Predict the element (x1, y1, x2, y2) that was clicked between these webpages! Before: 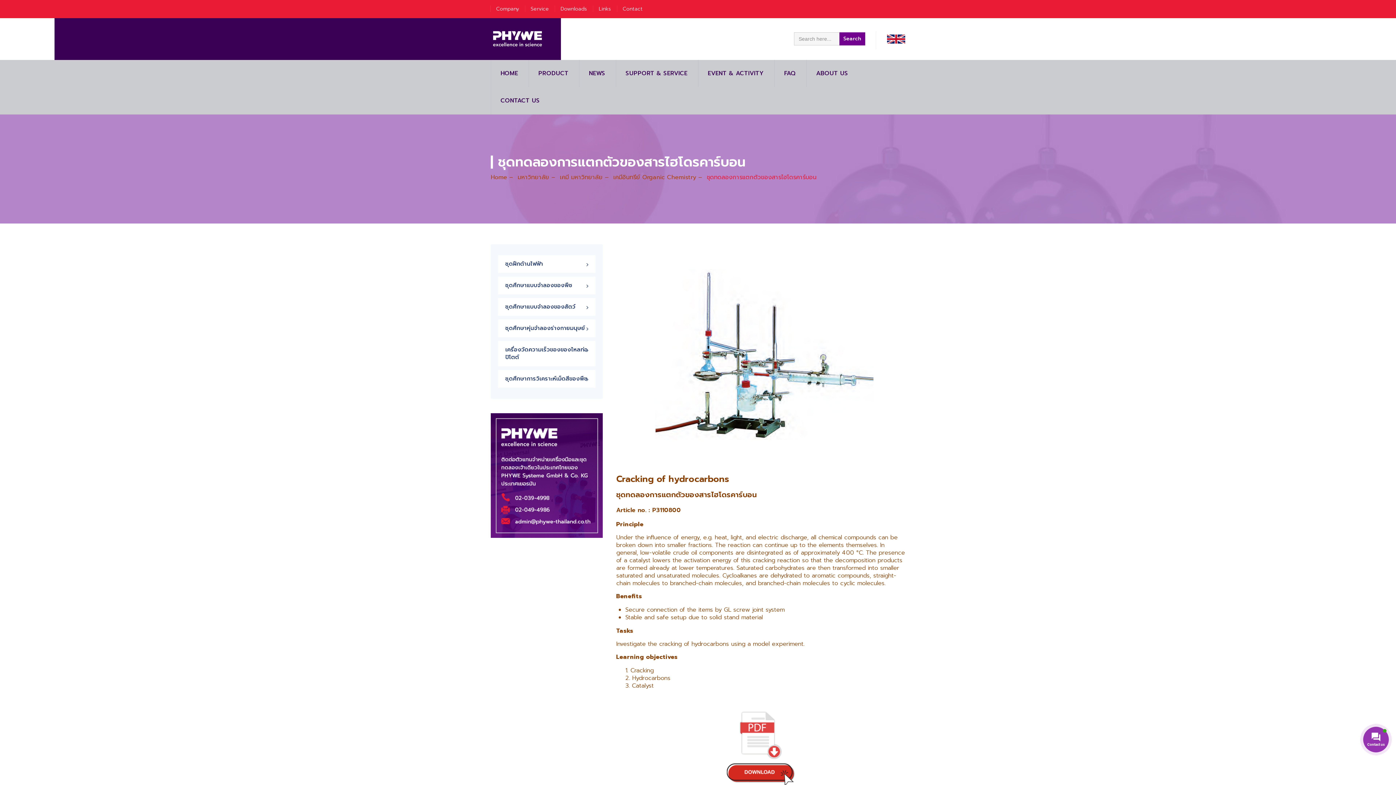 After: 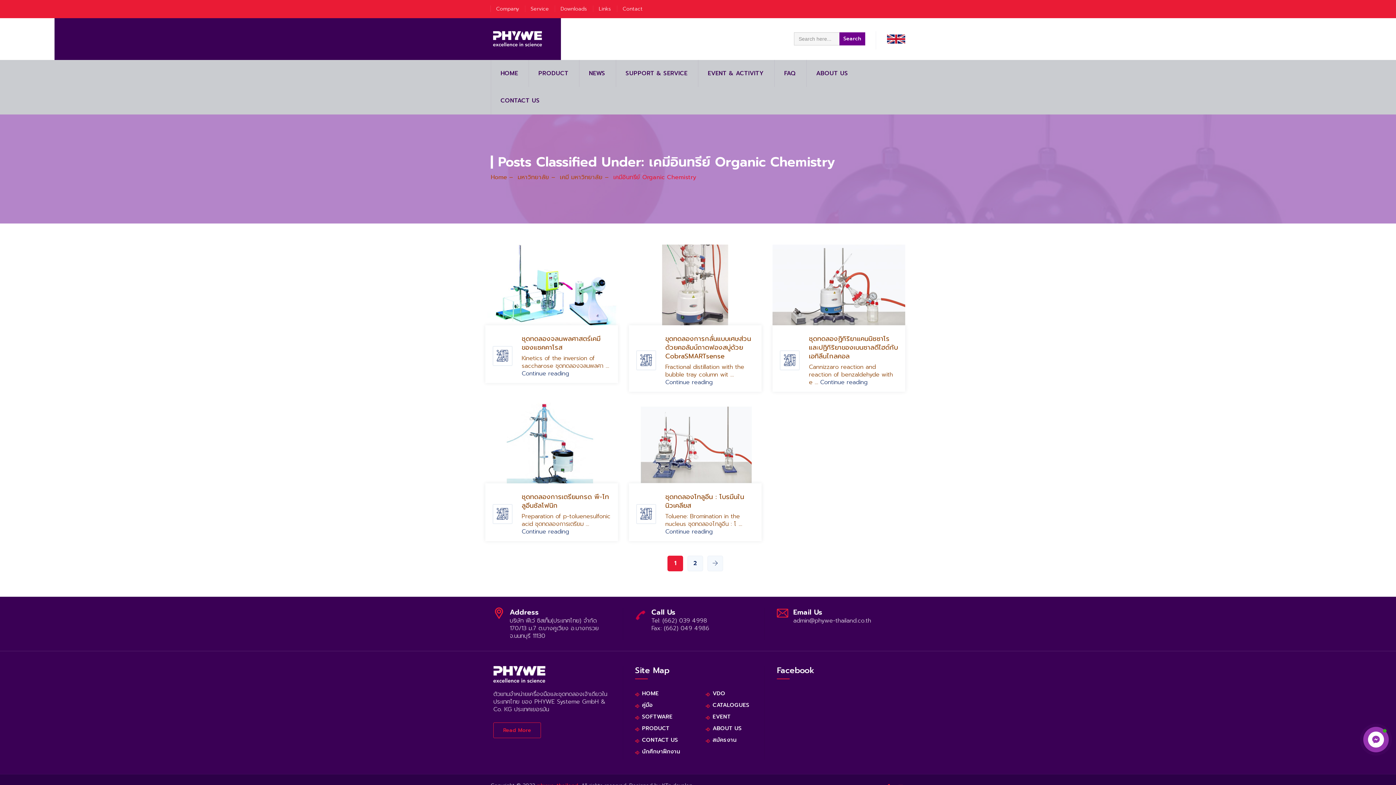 Action: bbox: (613, 173, 696, 181) label: เคมีอินทรีย์ Organic Chemistry